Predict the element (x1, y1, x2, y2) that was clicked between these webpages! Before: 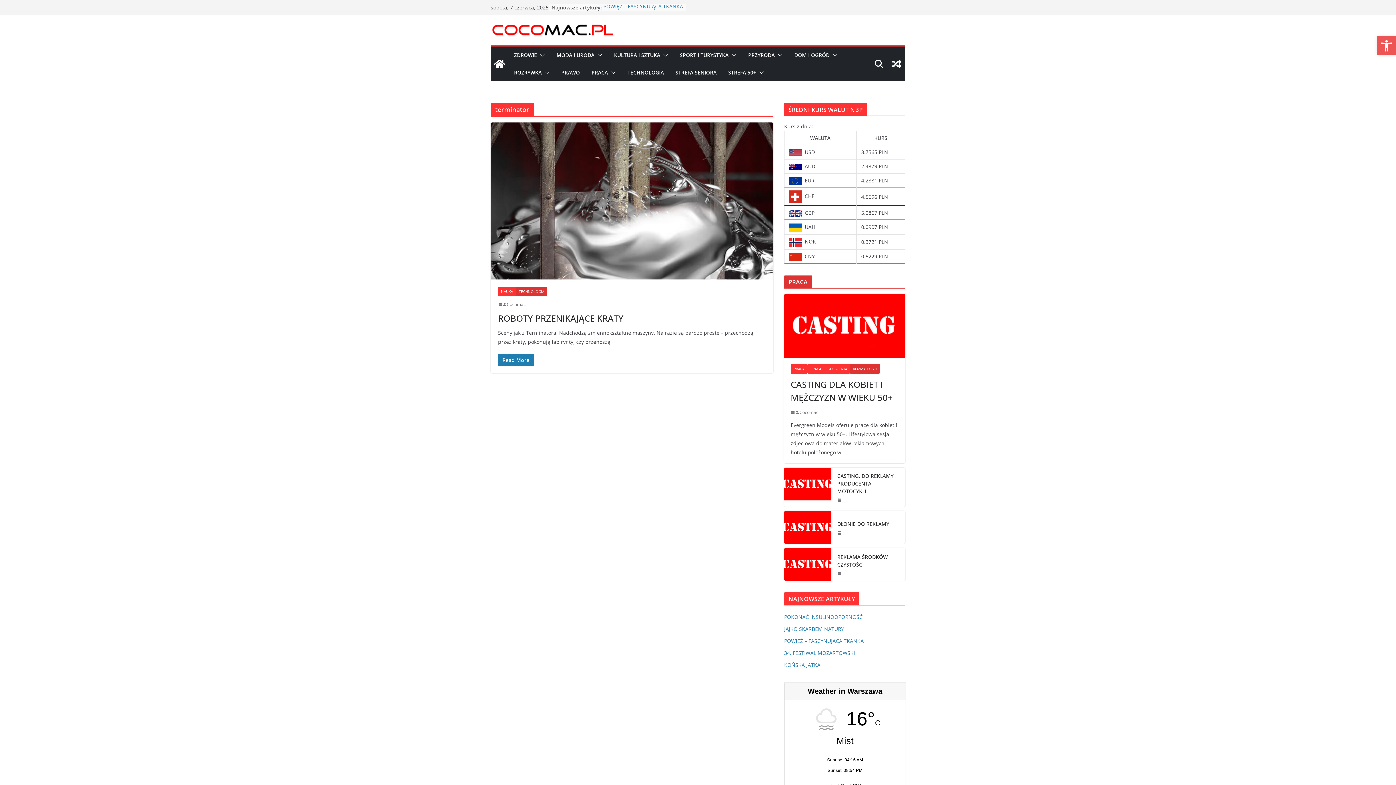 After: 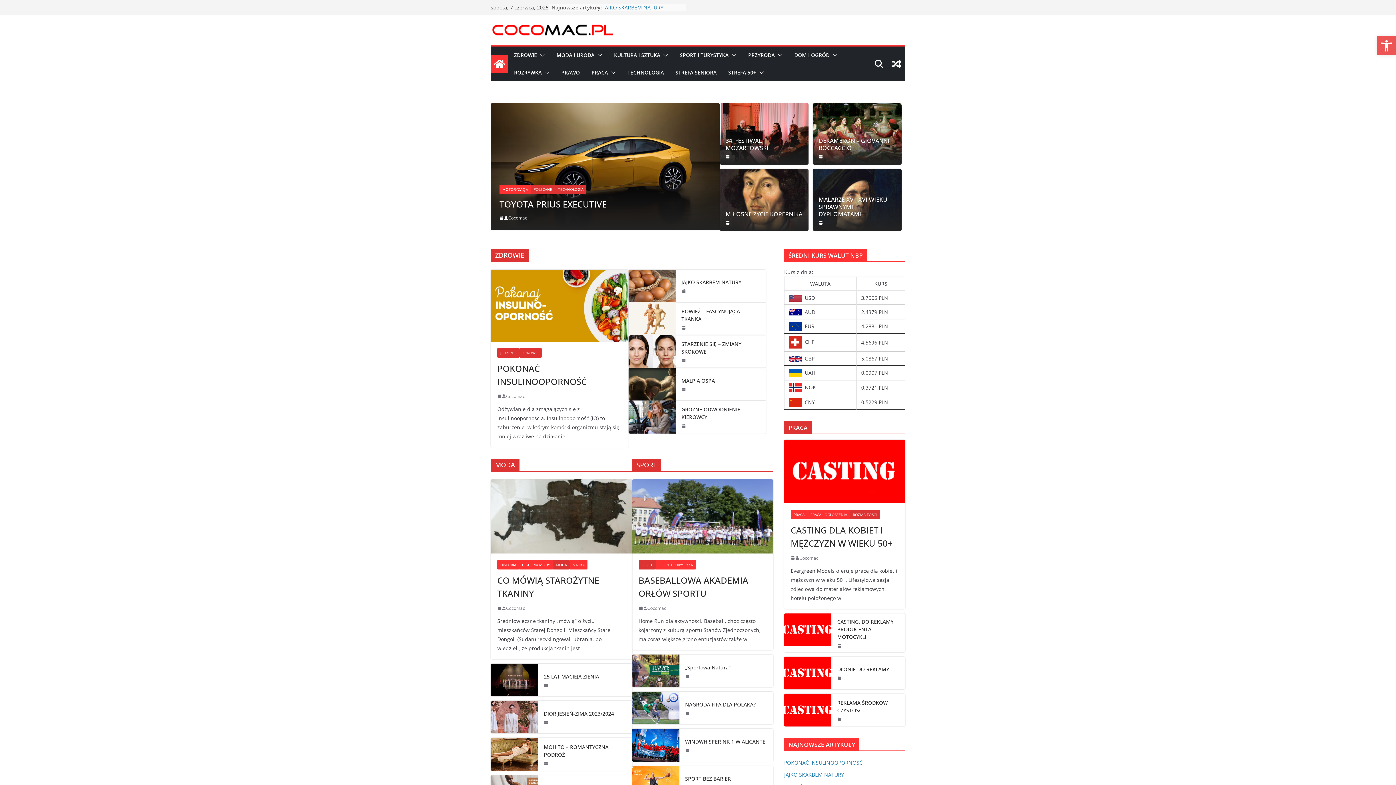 Action: bbox: (490, 23, 615, 36)